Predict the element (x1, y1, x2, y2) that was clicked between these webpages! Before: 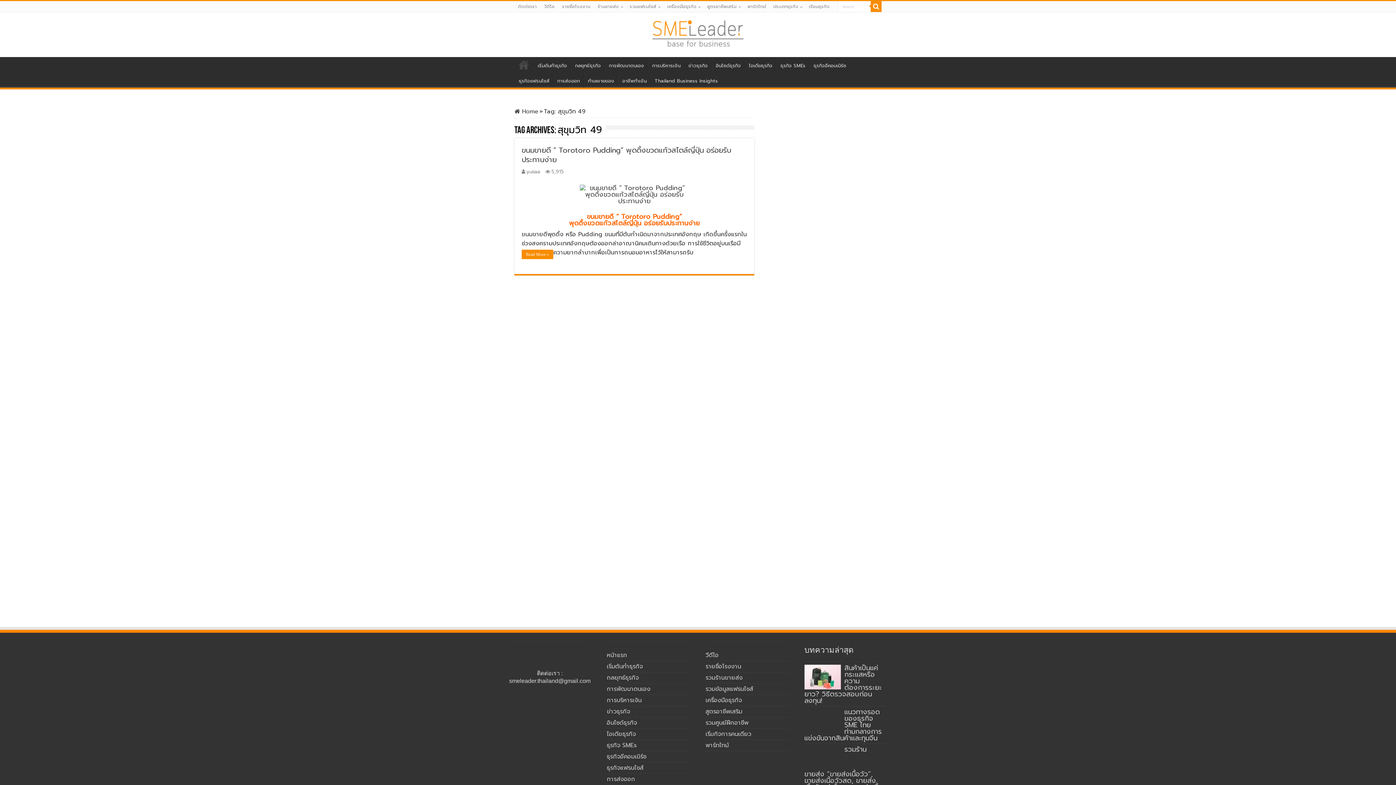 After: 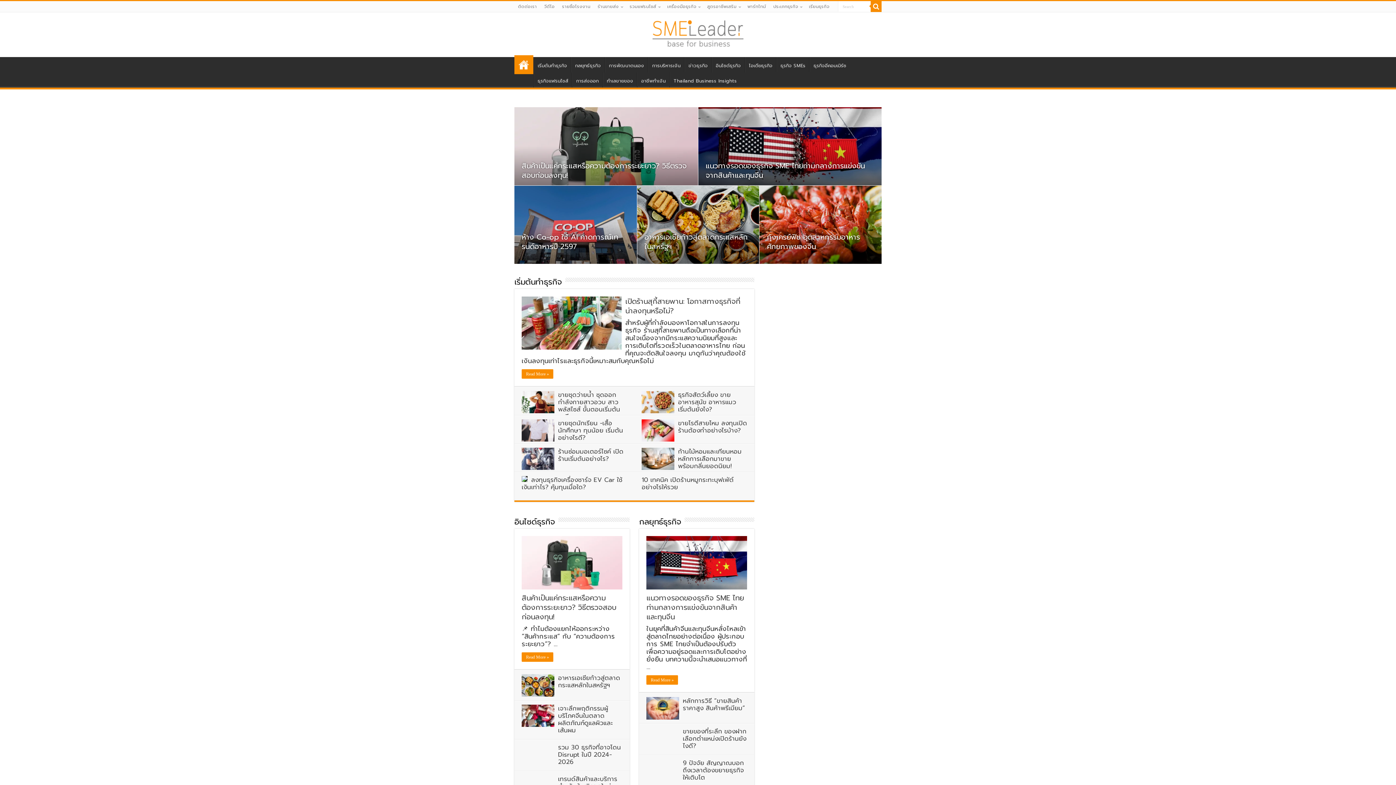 Action: label: หน้าแรก bbox: (606, 651, 627, 660)